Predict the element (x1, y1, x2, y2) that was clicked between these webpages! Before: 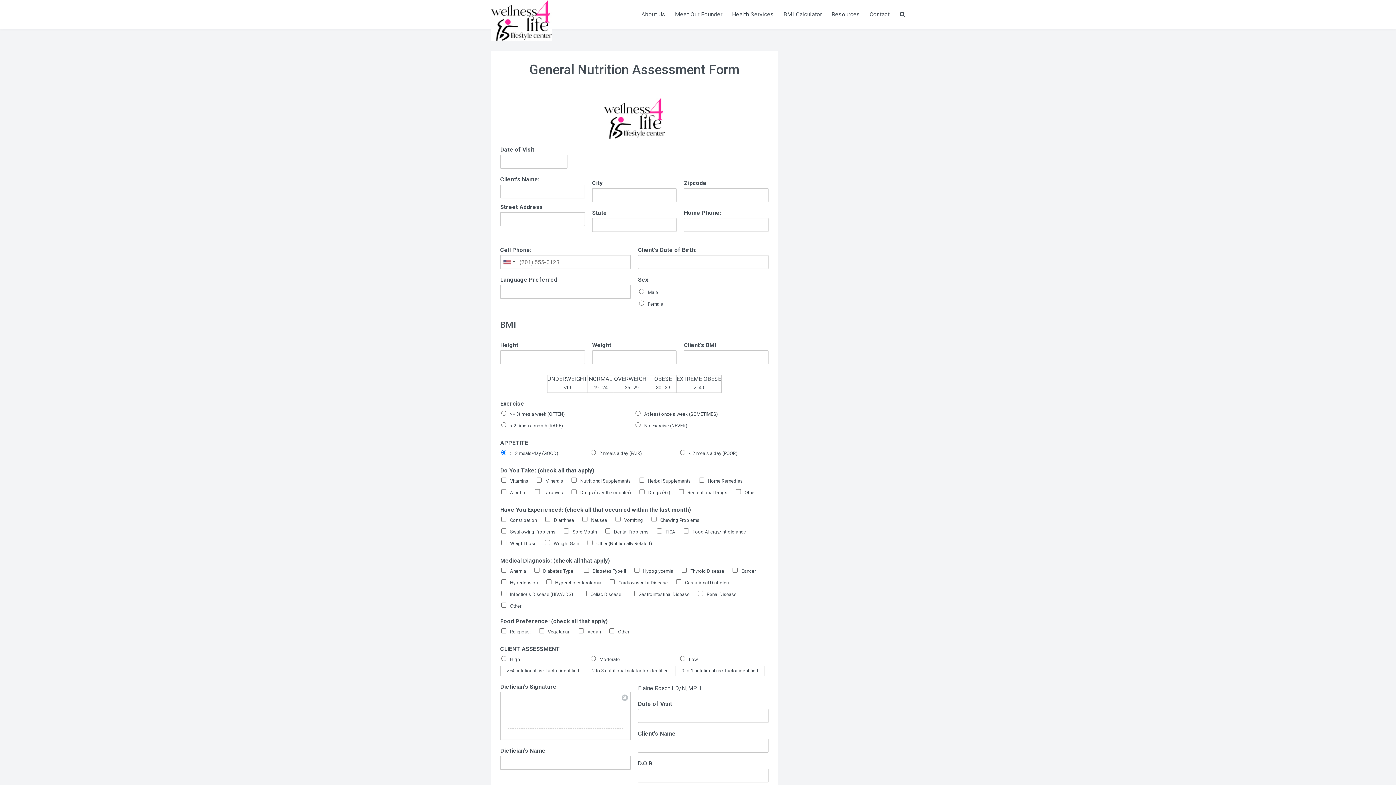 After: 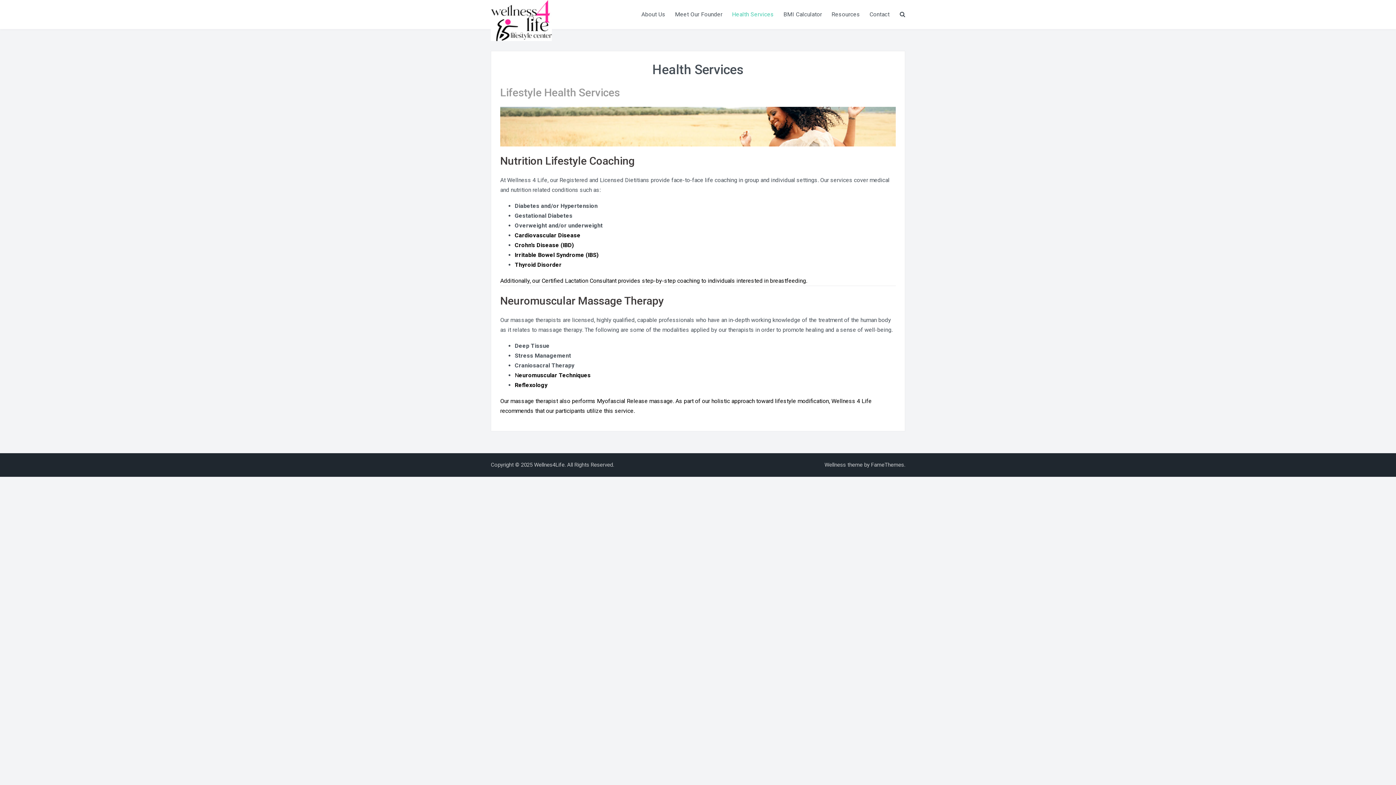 Action: label: Health Services bbox: (727, 0, 778, 29)